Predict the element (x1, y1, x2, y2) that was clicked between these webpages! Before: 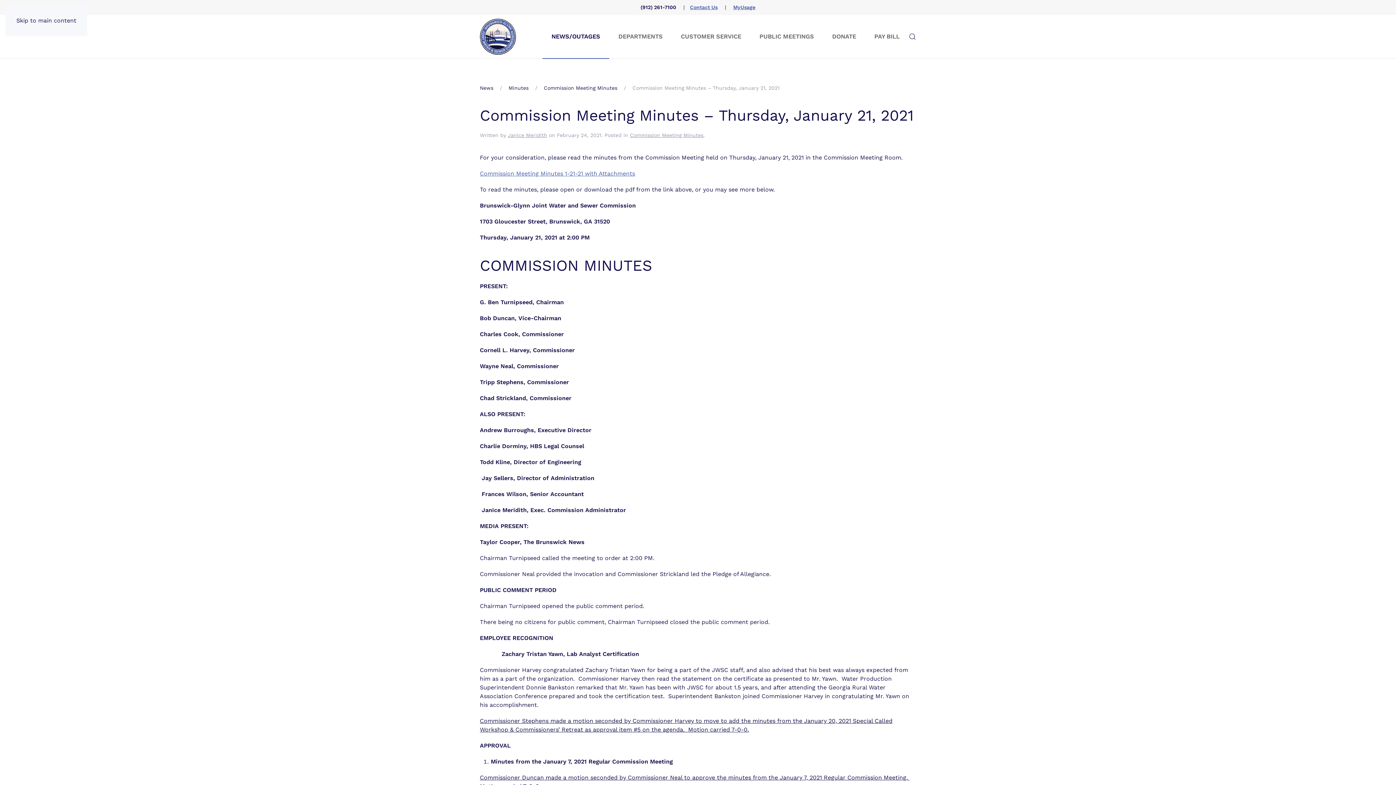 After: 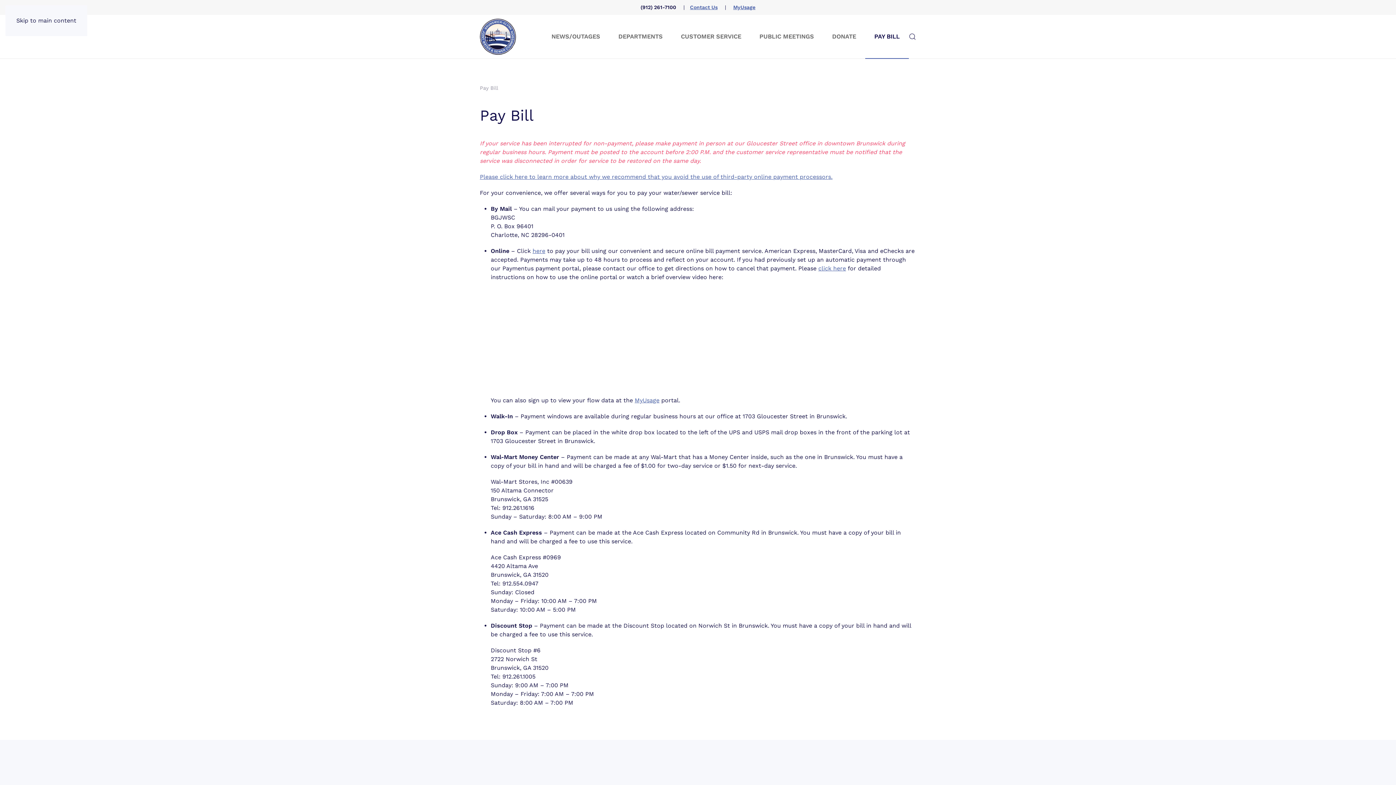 Action: label: PAY BILL bbox: (865, 14, 909, 58)